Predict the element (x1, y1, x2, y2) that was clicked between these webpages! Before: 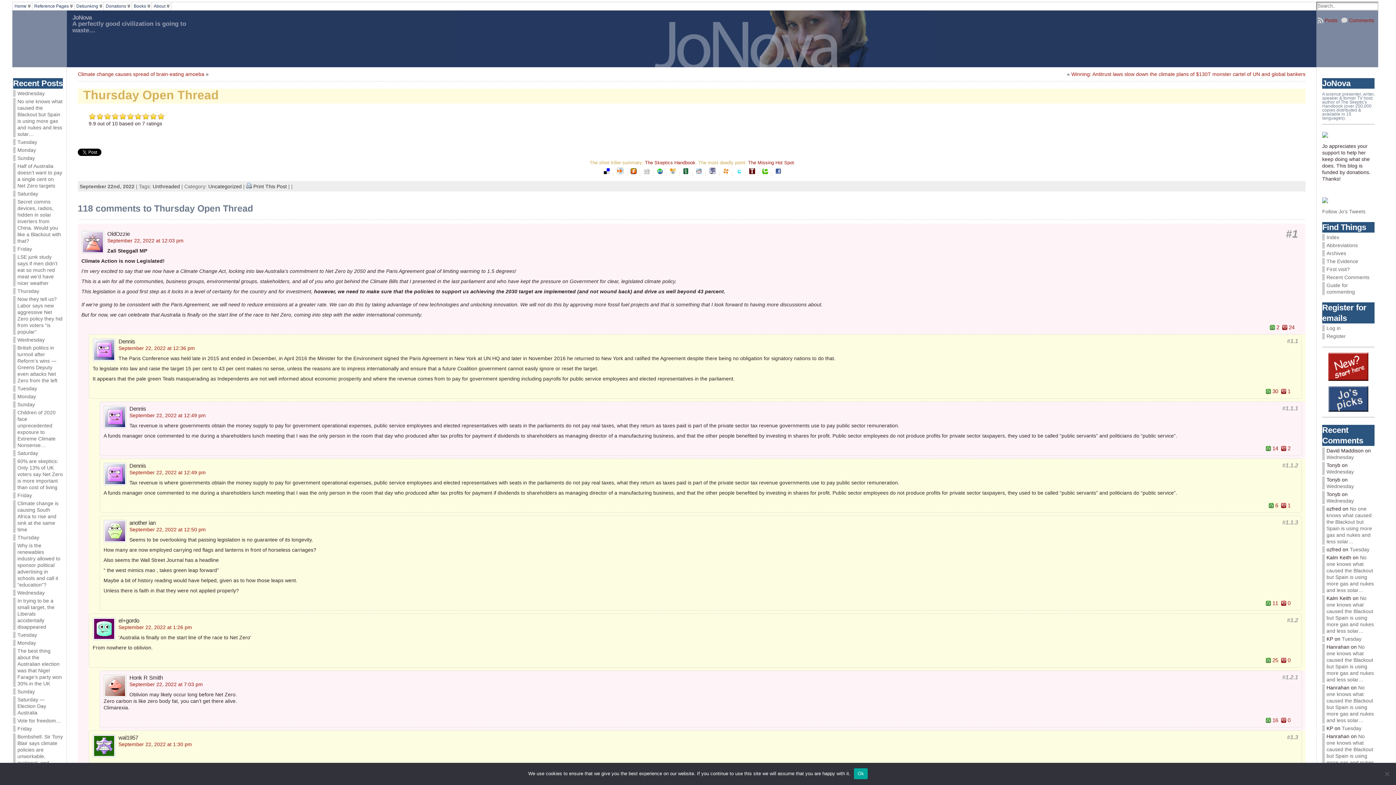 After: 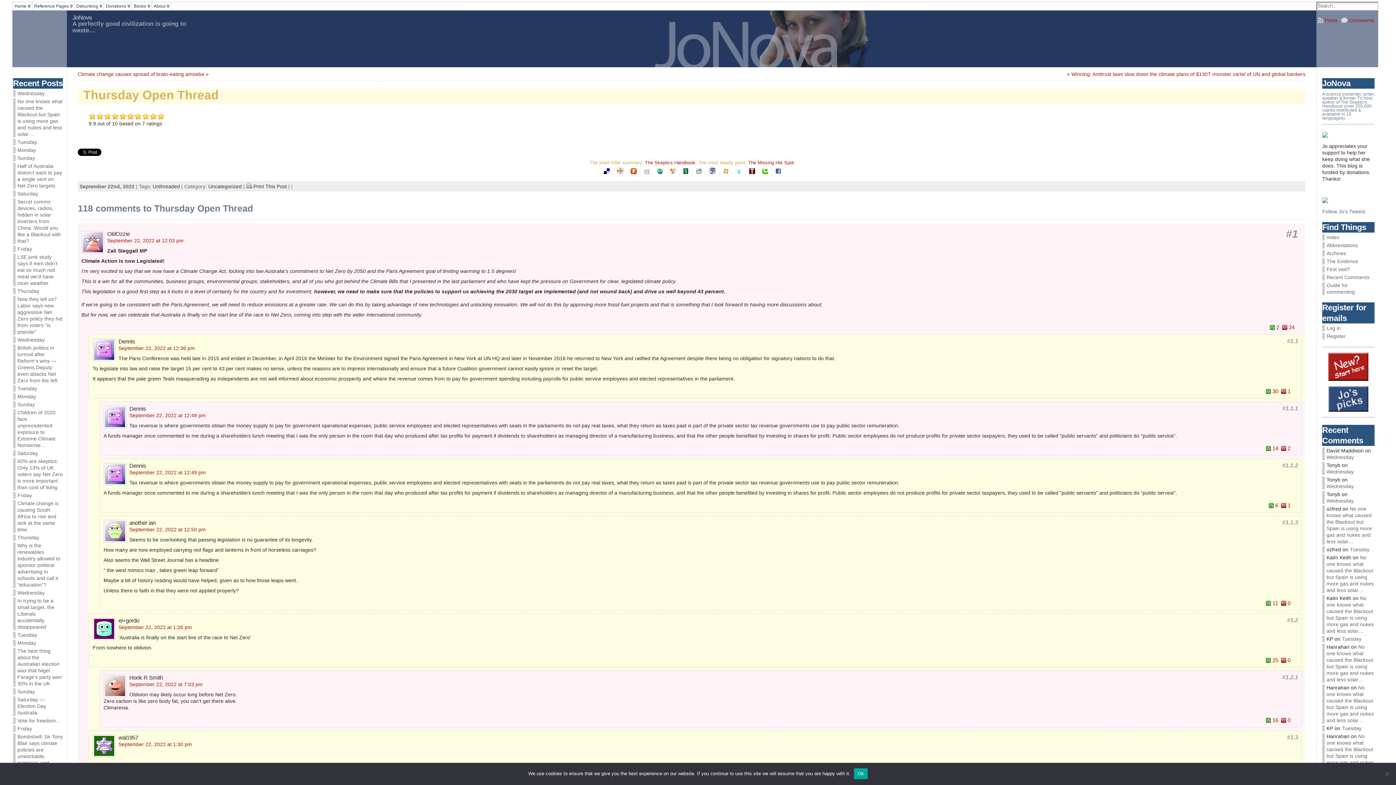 Action: bbox: (734, 171, 743, 176)